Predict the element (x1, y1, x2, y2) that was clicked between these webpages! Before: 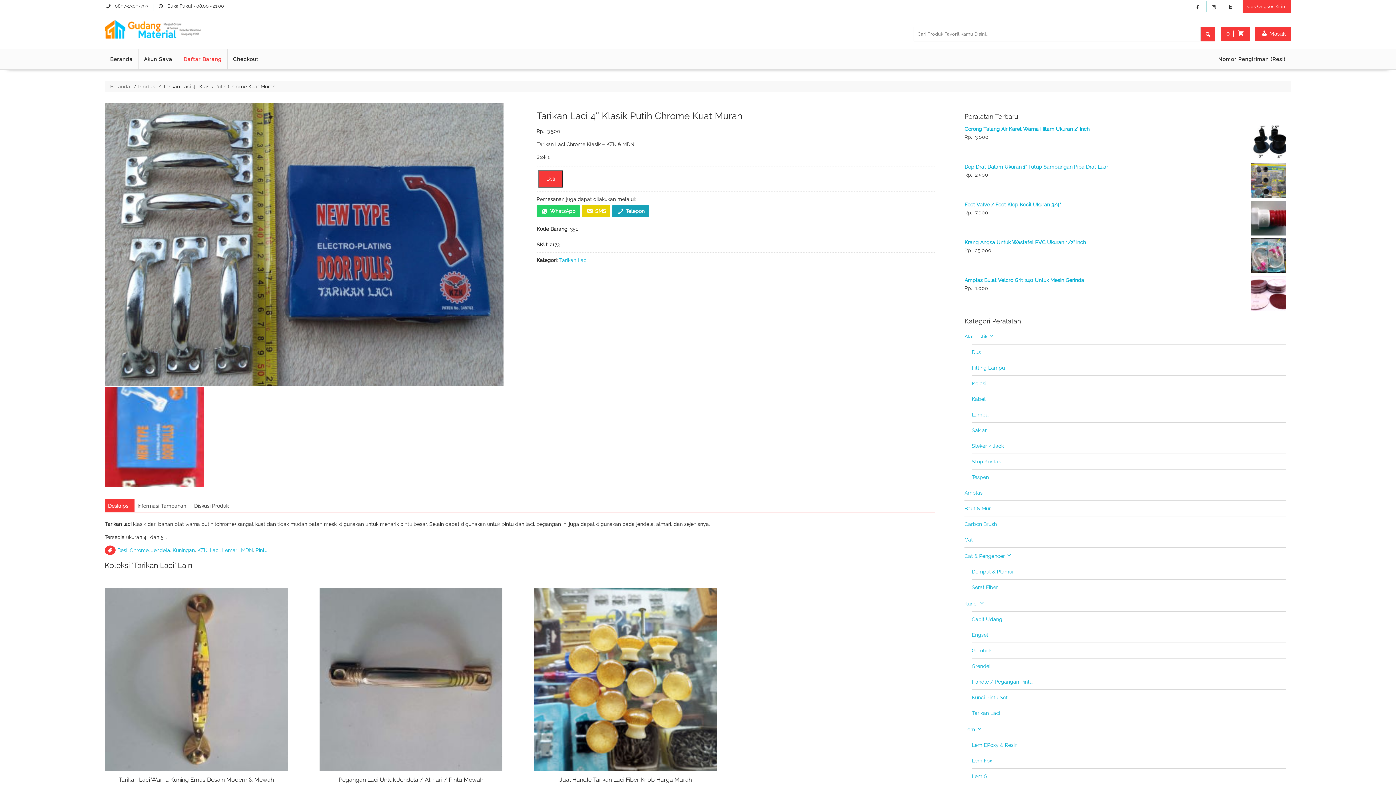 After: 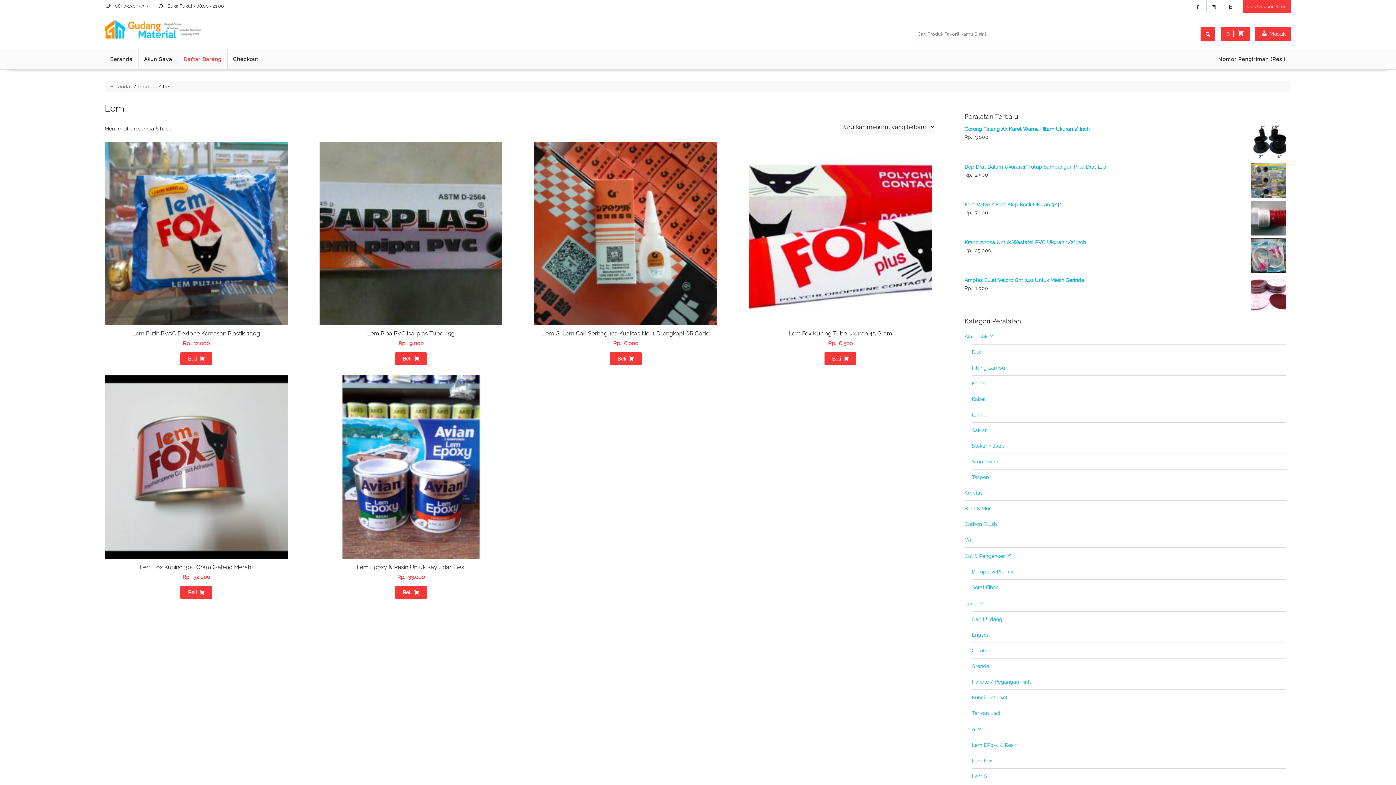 Action: label: Lem bbox: (964, 726, 982, 732)